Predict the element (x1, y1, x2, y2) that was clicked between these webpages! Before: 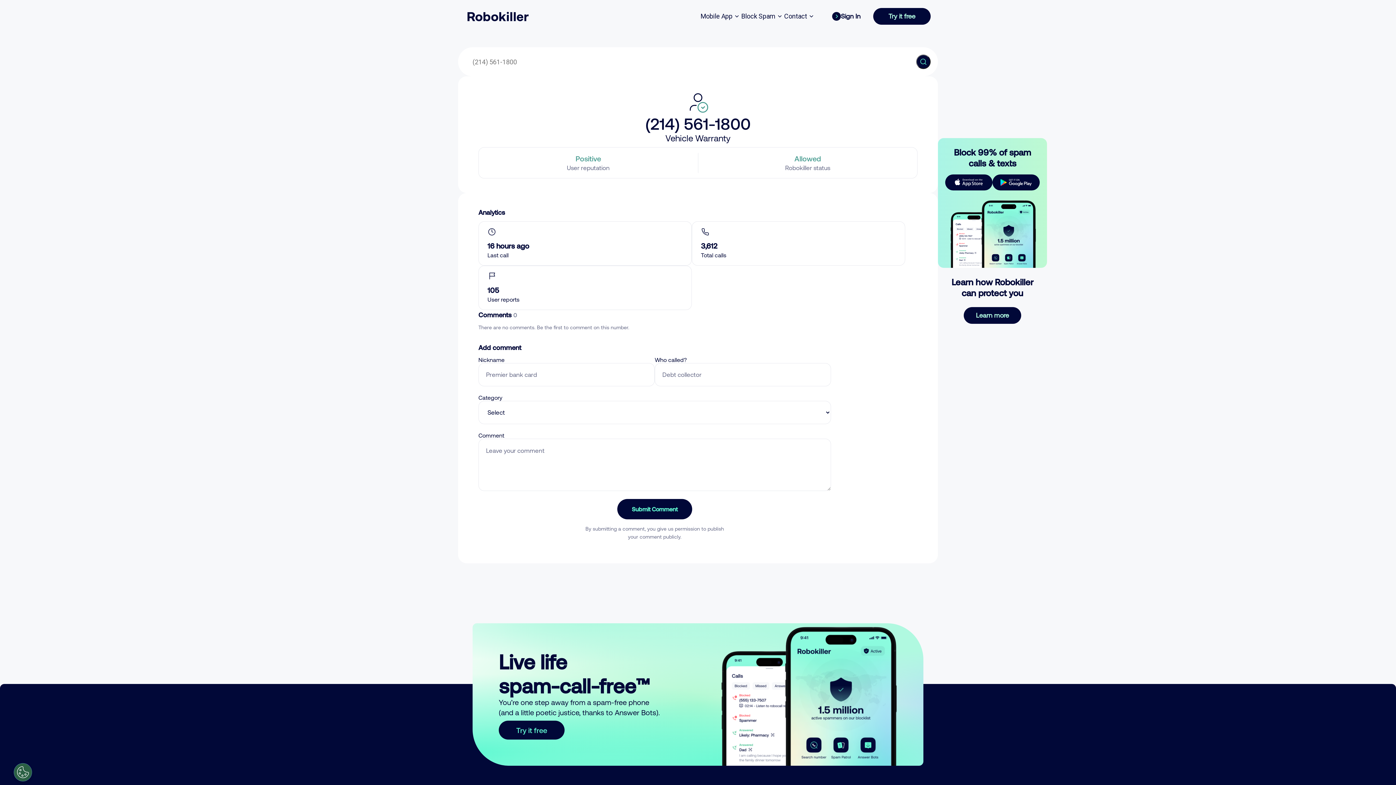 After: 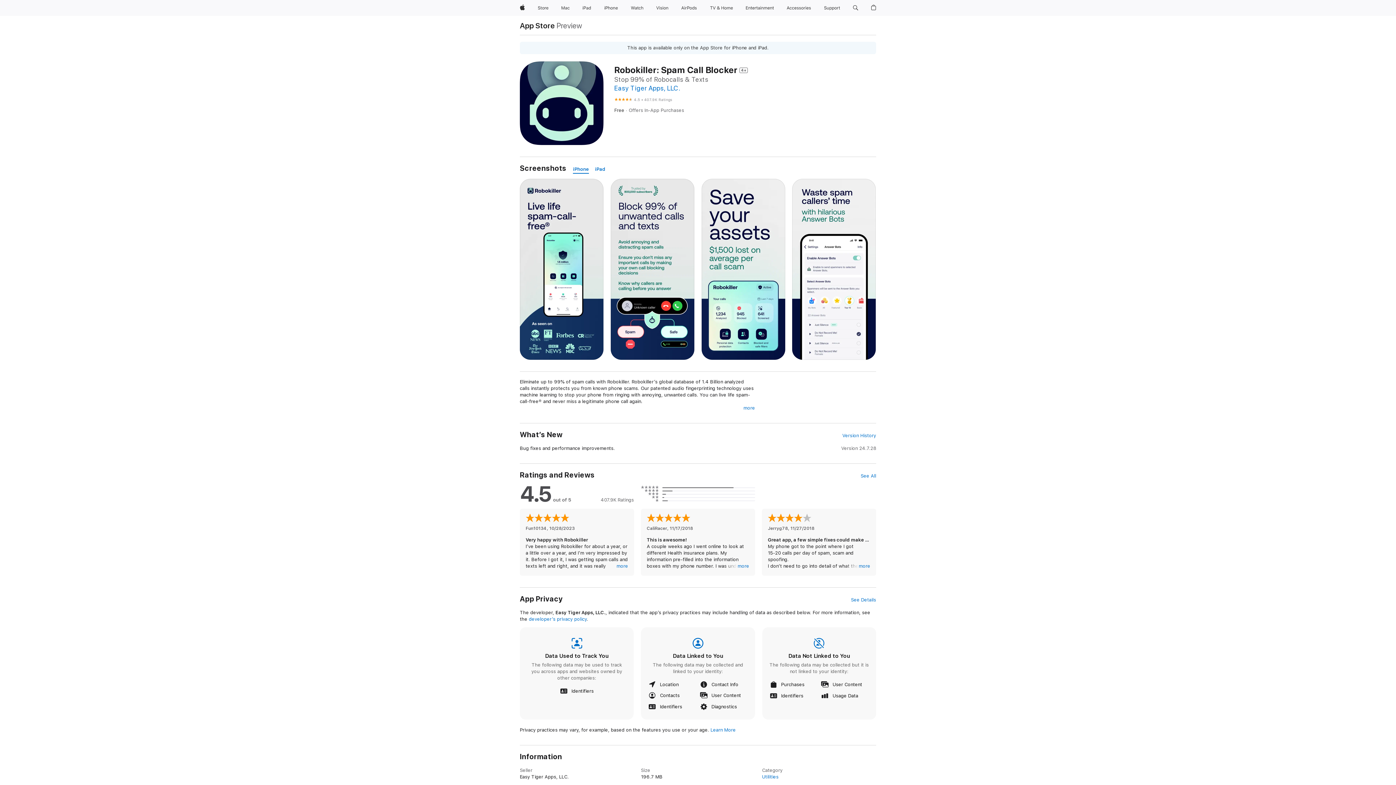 Action: bbox: (945, 174, 992, 190)